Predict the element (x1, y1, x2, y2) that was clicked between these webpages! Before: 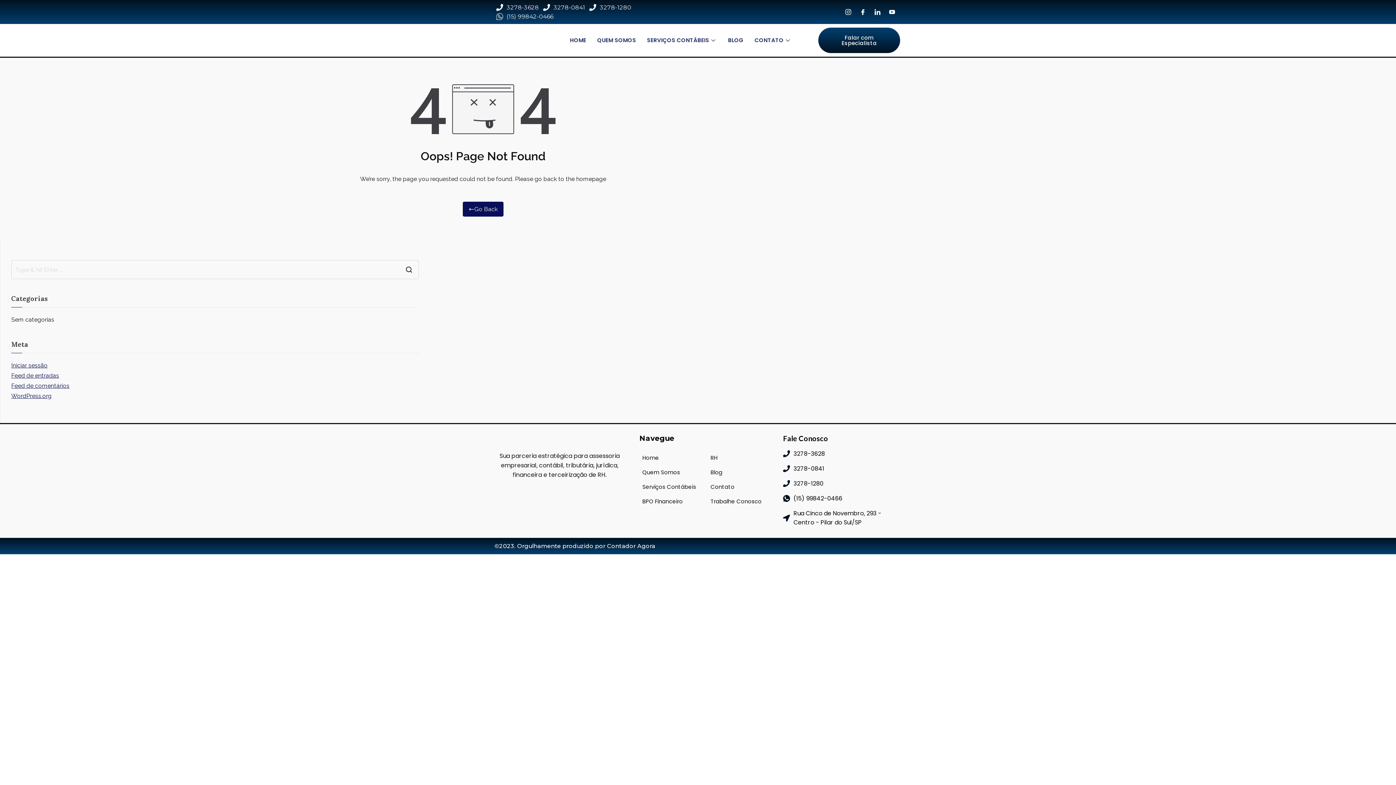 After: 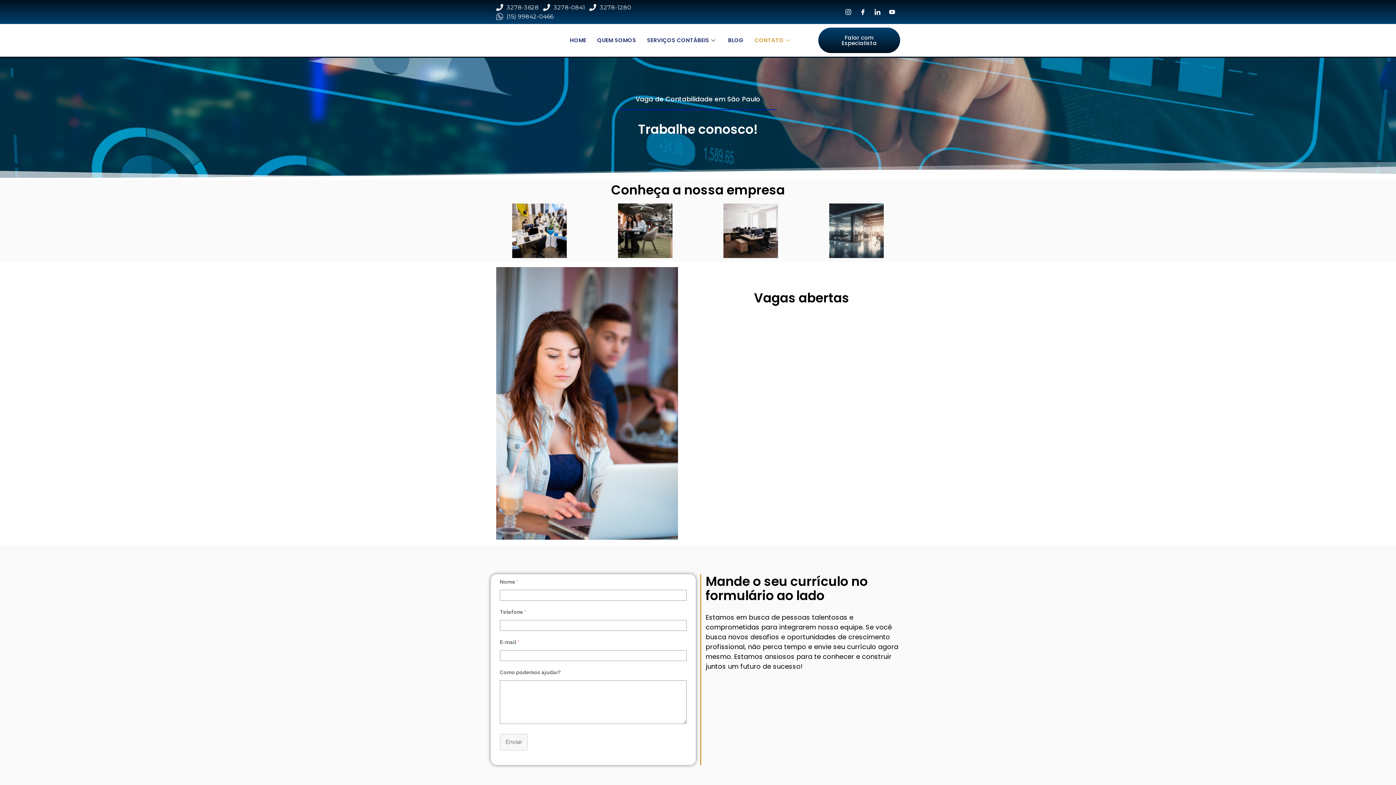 Action: bbox: (707, 494, 761, 509) label: Trabalhe Conosco